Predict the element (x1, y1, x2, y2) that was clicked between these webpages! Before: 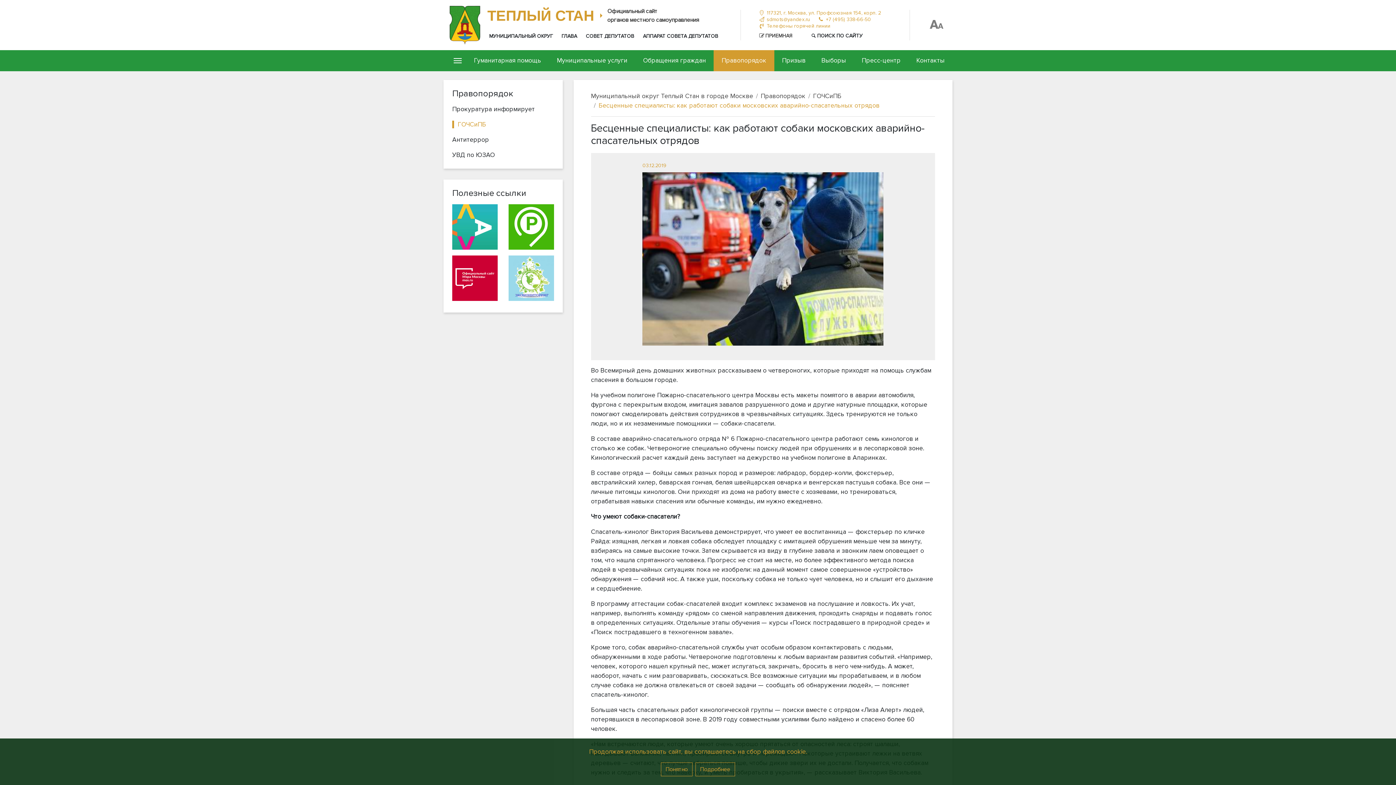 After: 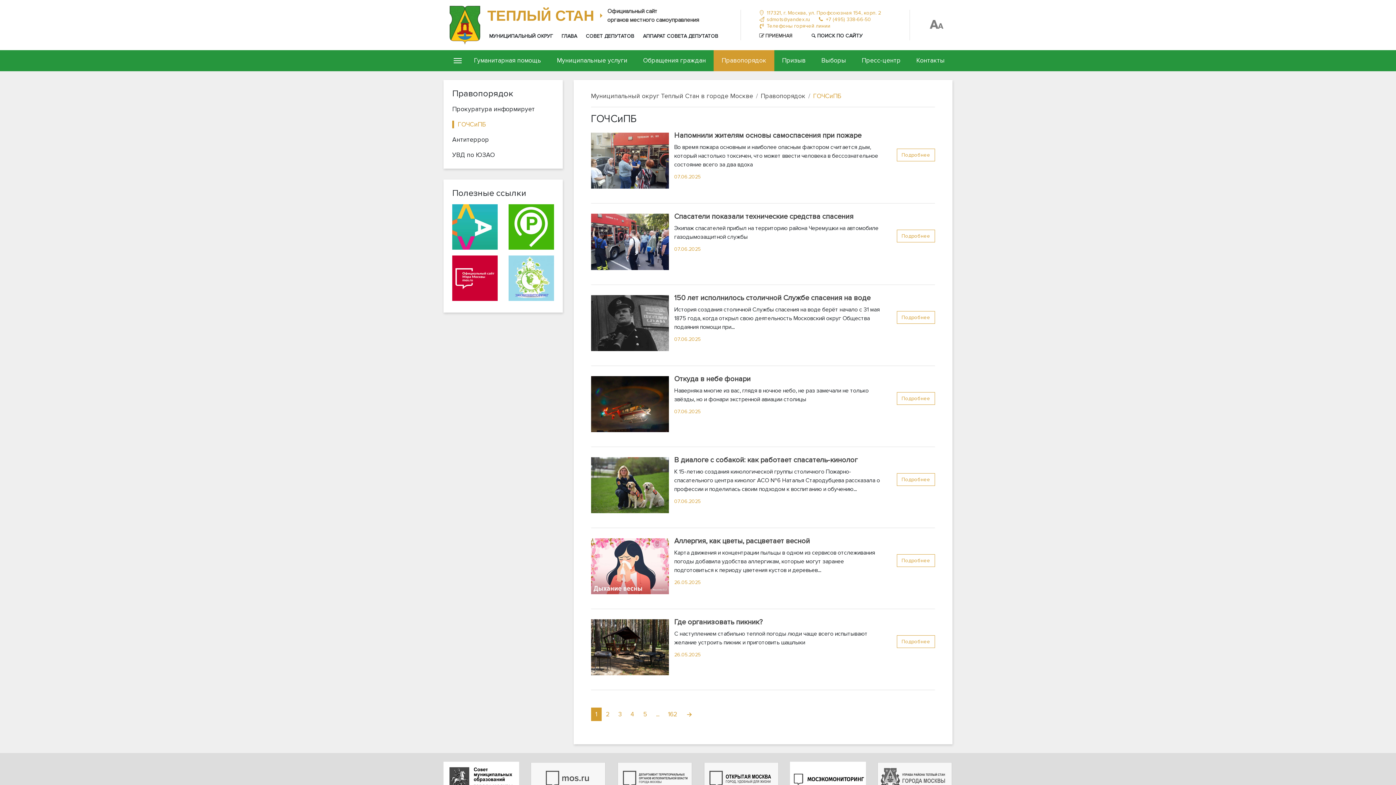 Action: bbox: (813, 92, 841, 100) label: ГОЧСиПБ